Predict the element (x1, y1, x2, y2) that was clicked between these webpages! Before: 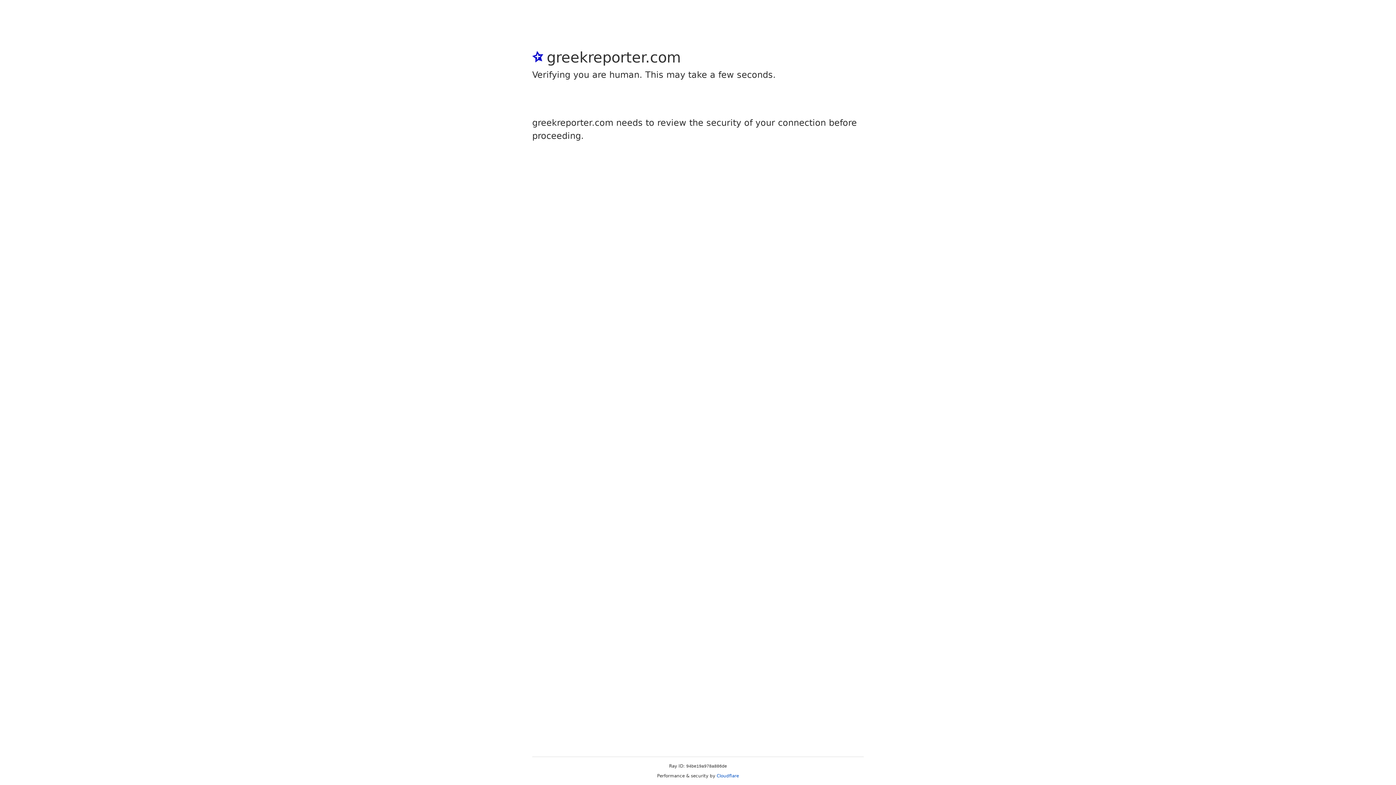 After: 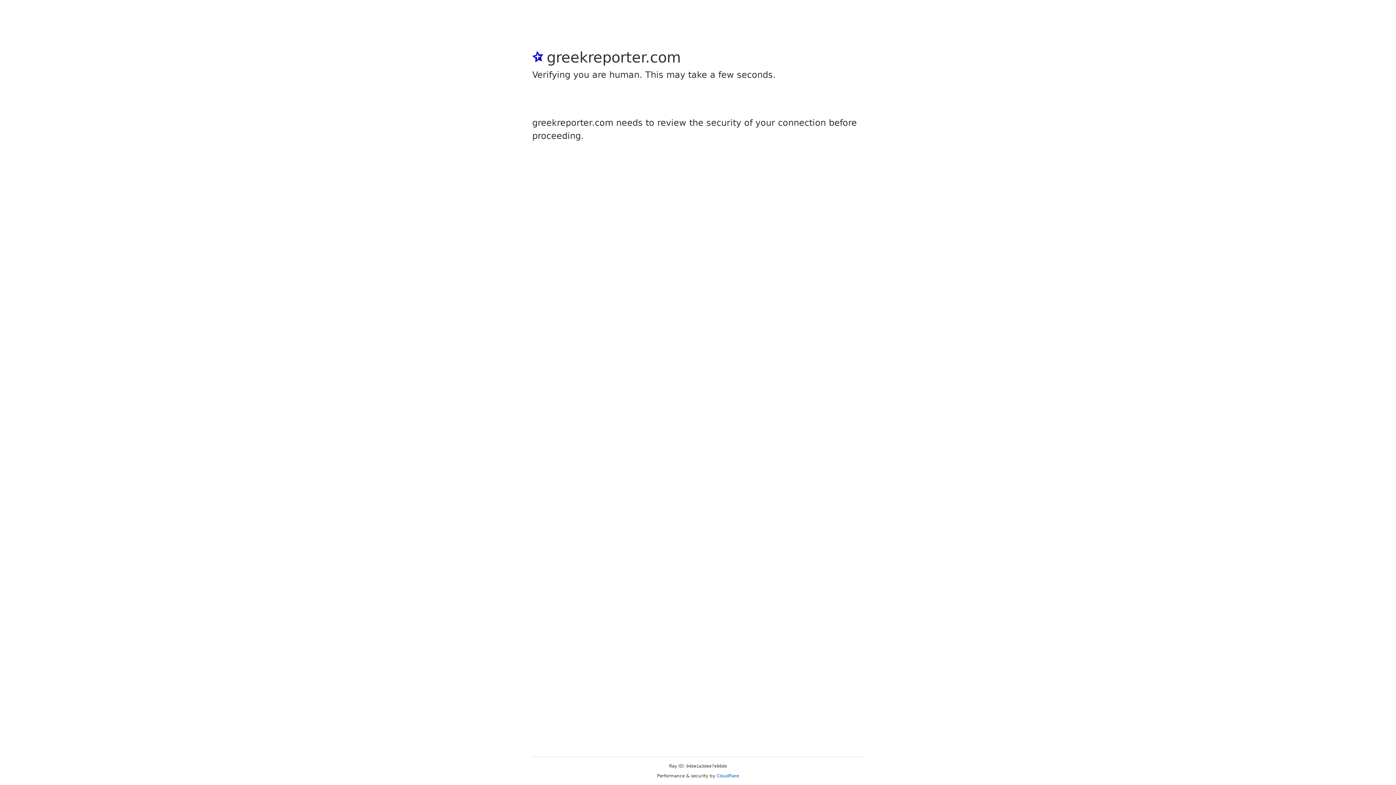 Action: bbox: (716, 773, 739, 778) label: Cloudflare